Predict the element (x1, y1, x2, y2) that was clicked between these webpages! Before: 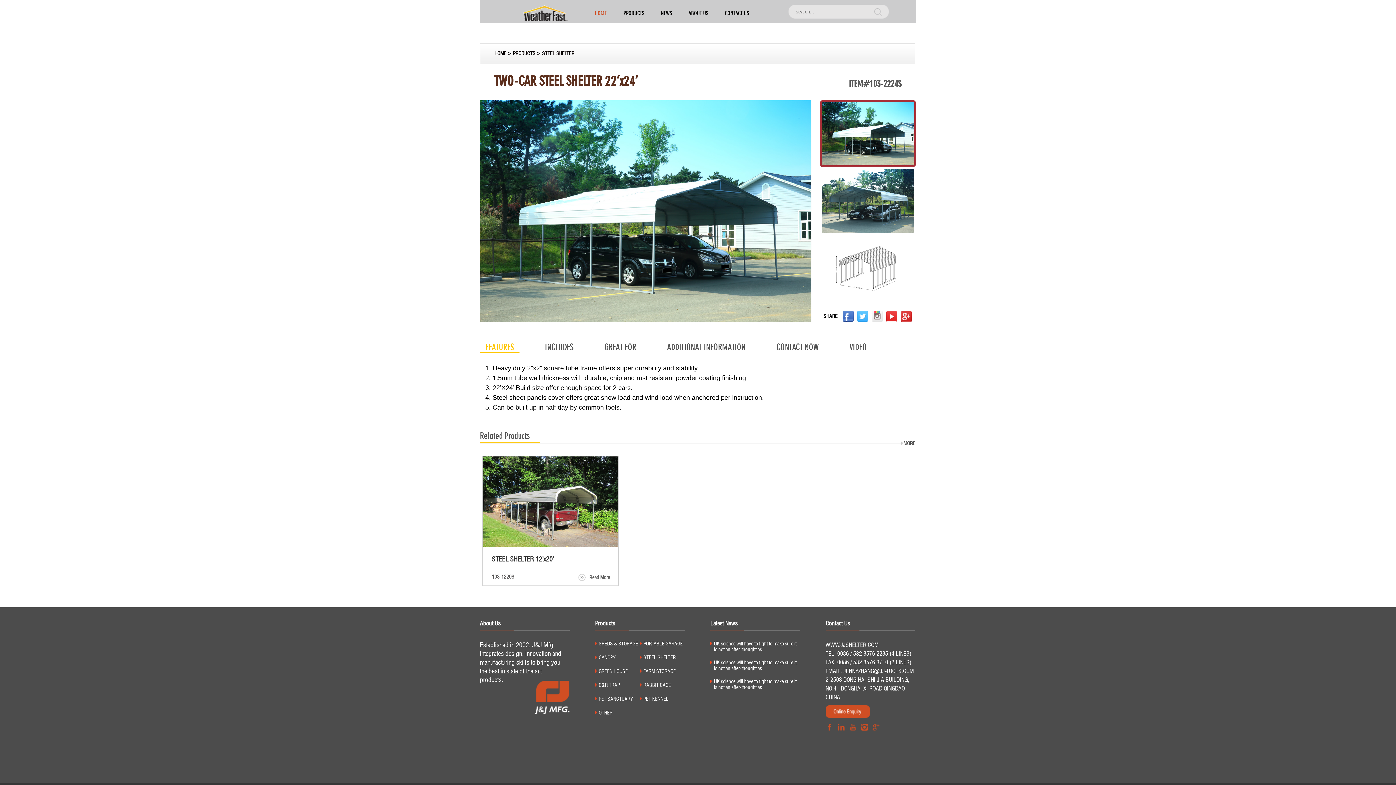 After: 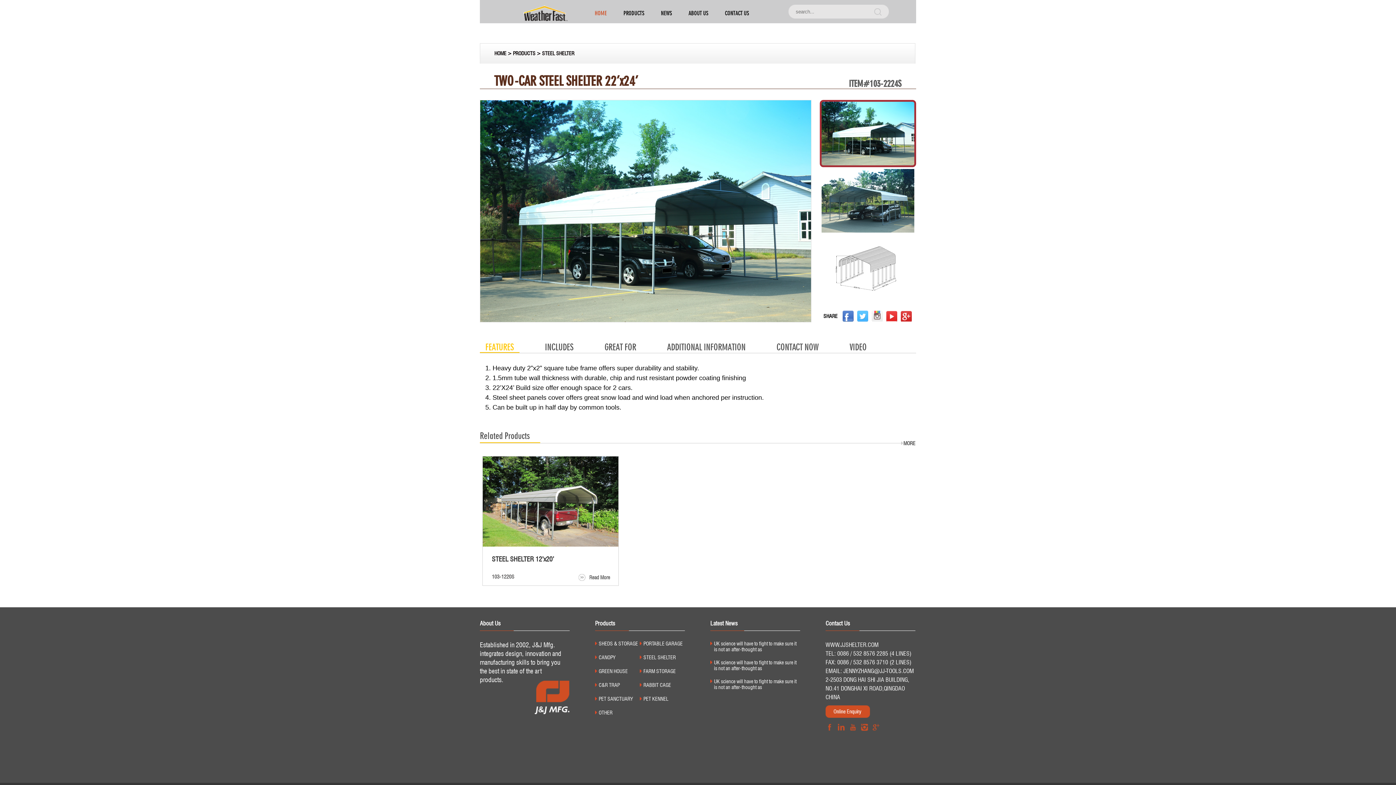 Action: bbox: (886, 310, 897, 321)